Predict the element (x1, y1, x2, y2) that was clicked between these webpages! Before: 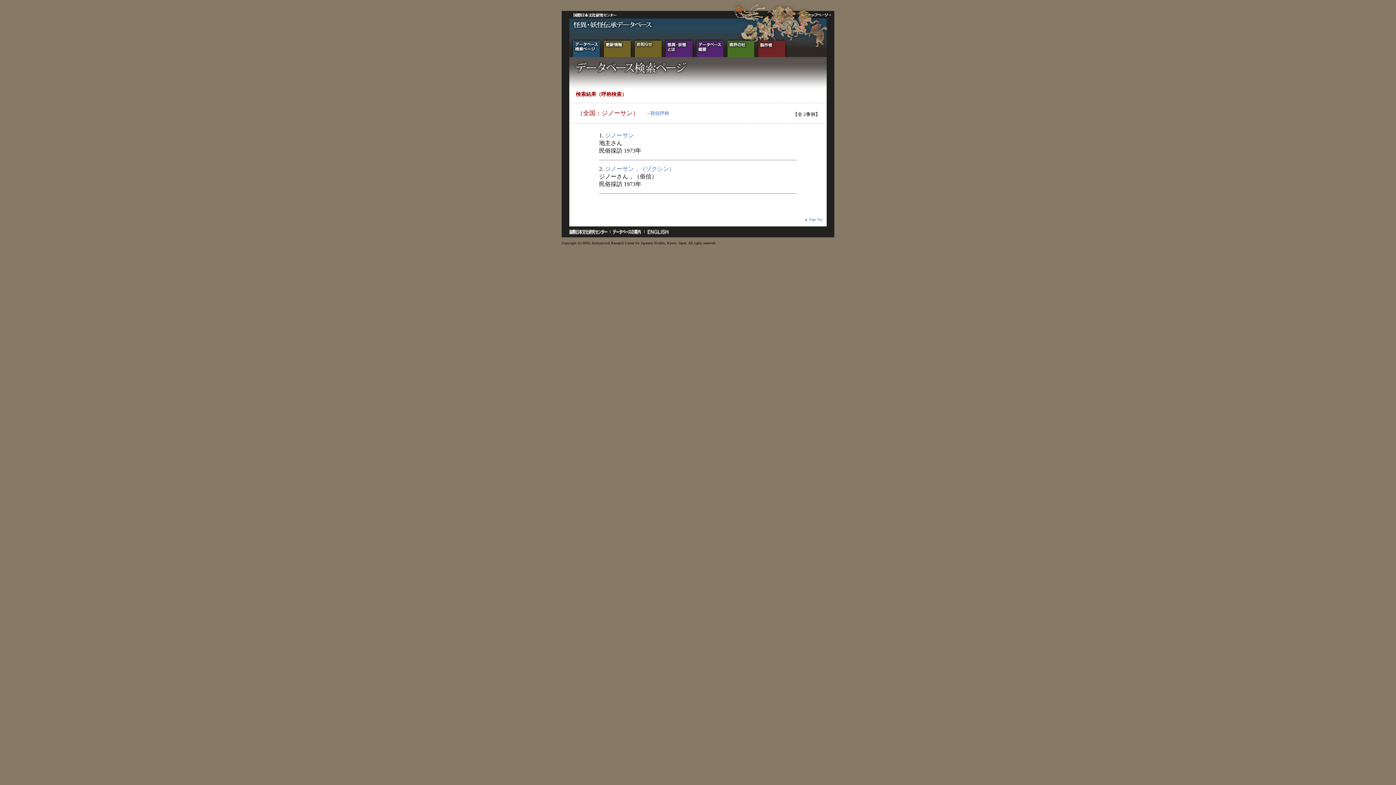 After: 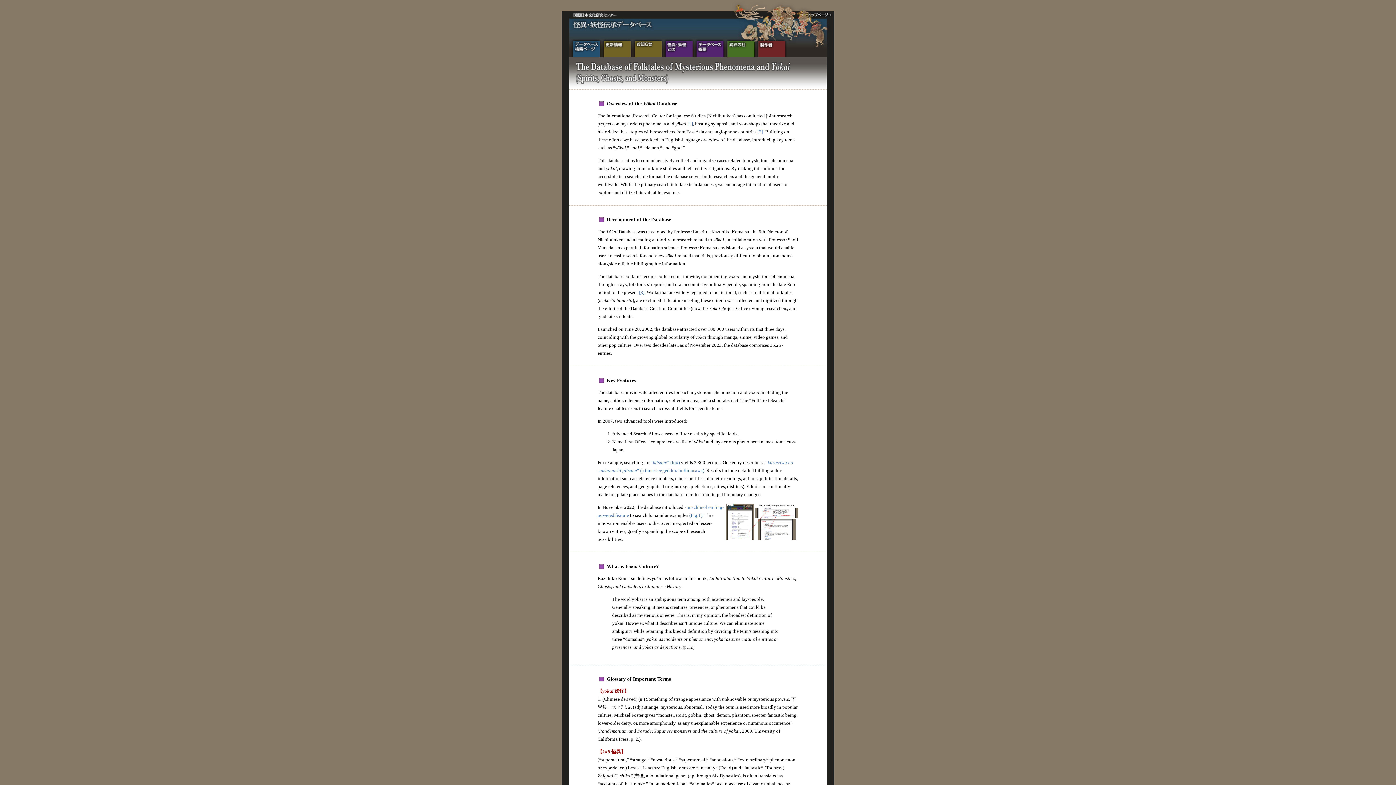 Action: bbox: (646, 232, 670, 238)